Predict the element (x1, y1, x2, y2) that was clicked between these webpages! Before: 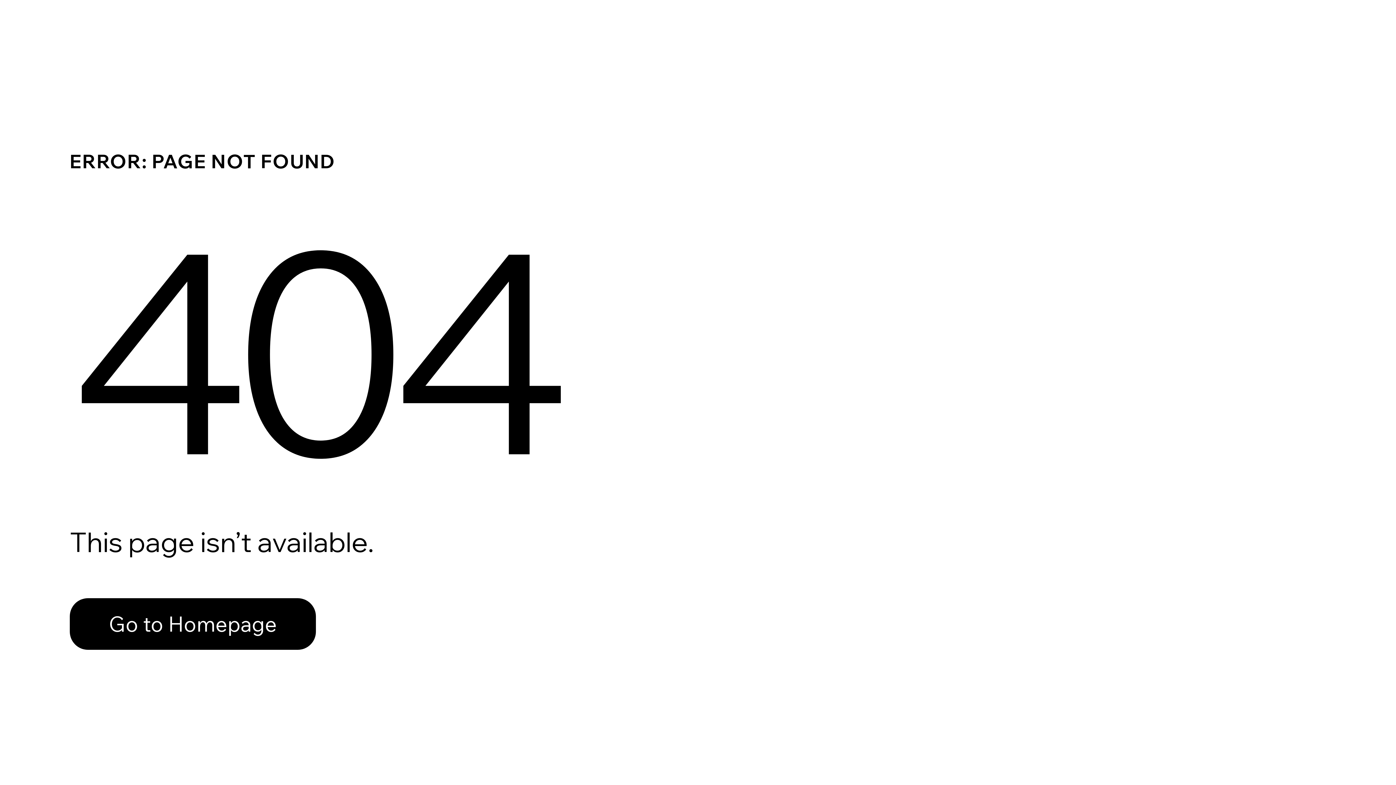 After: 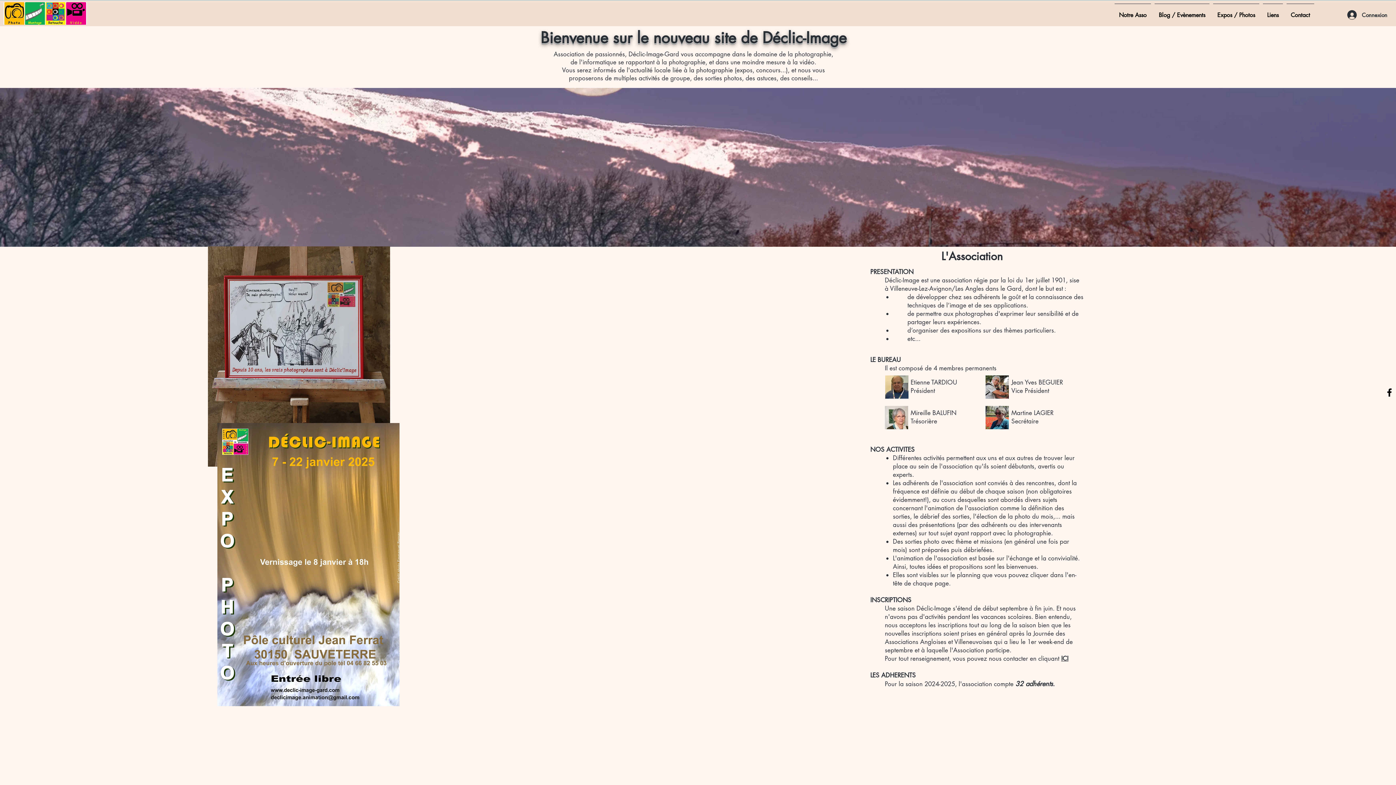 Action: label: Go to Homepage bbox: (69, 598, 316, 650)